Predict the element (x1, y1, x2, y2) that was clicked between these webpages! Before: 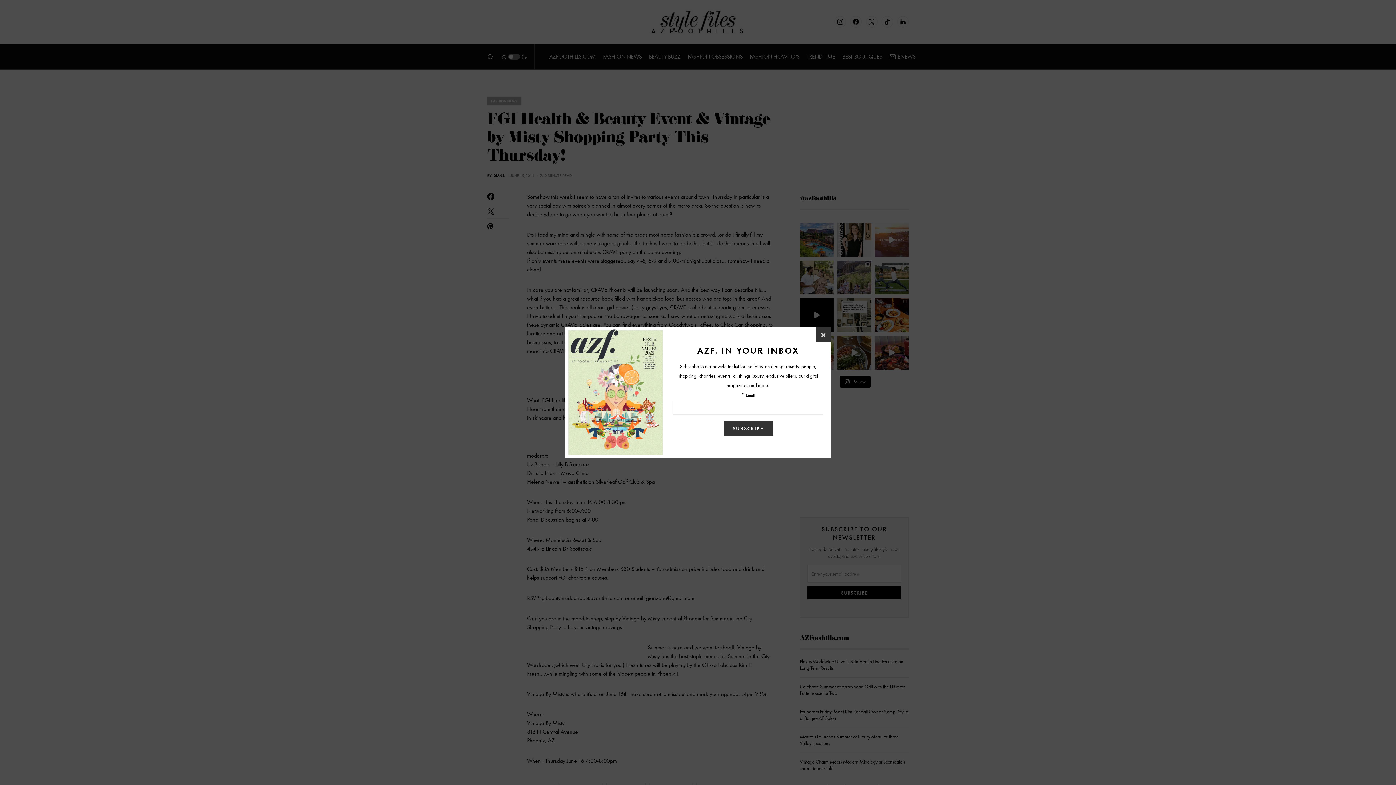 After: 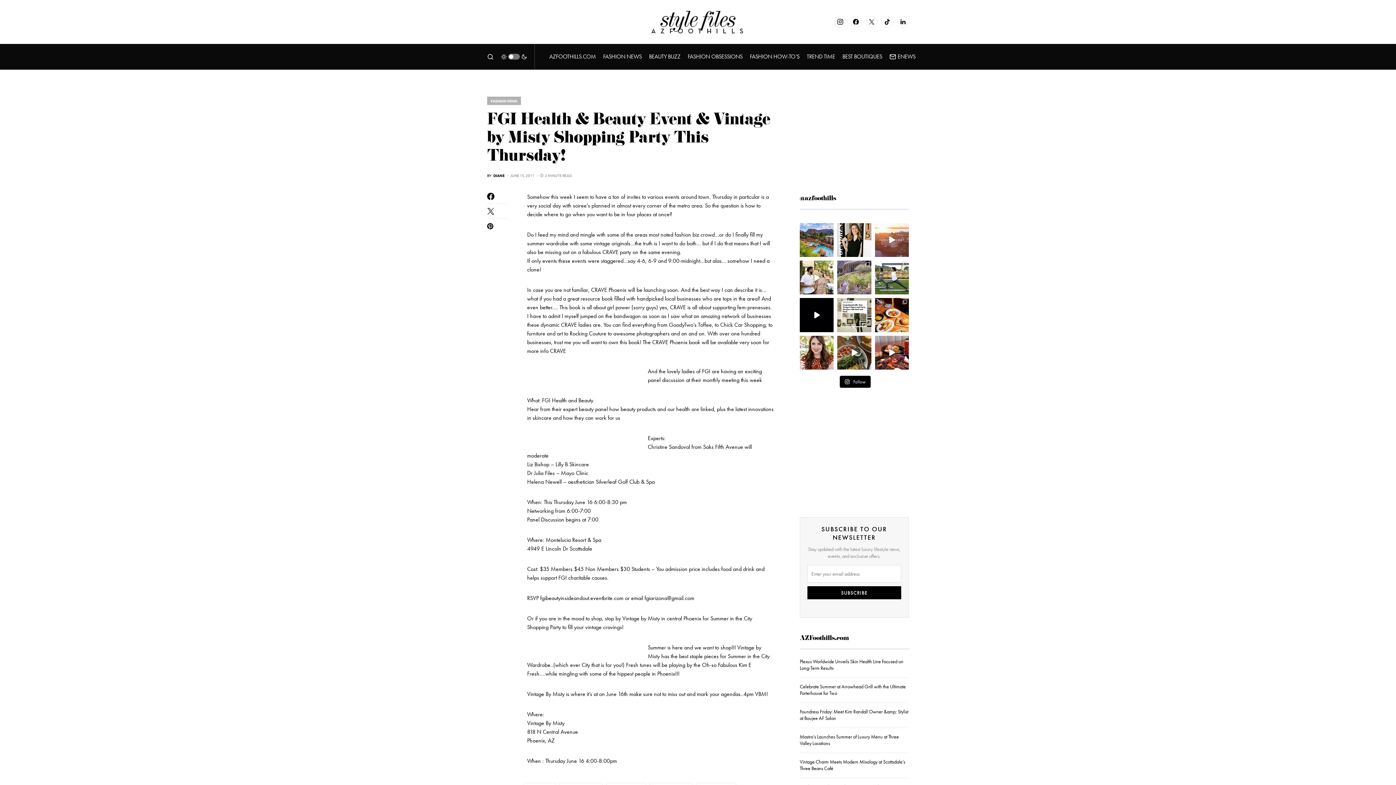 Action: bbox: (816, 327, 830, 341) label: ×